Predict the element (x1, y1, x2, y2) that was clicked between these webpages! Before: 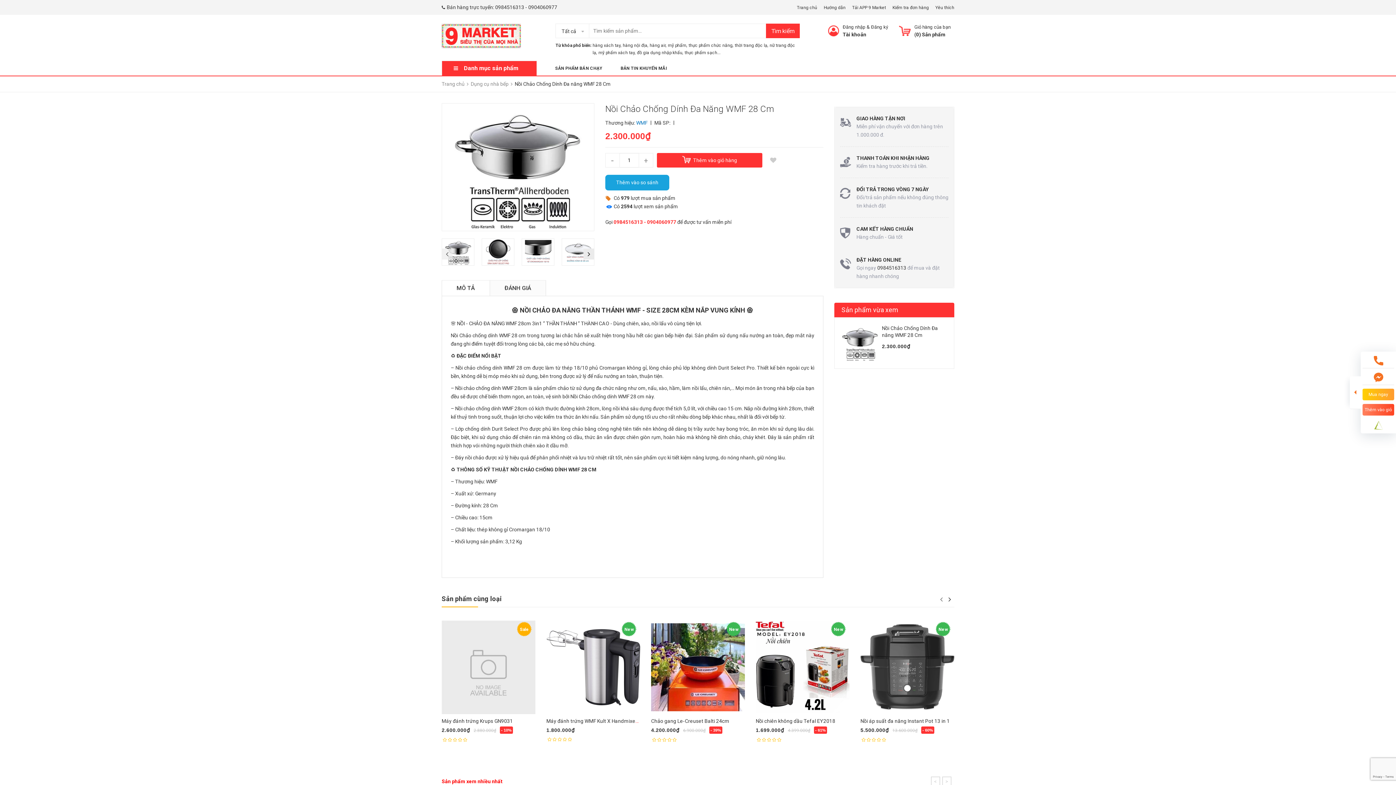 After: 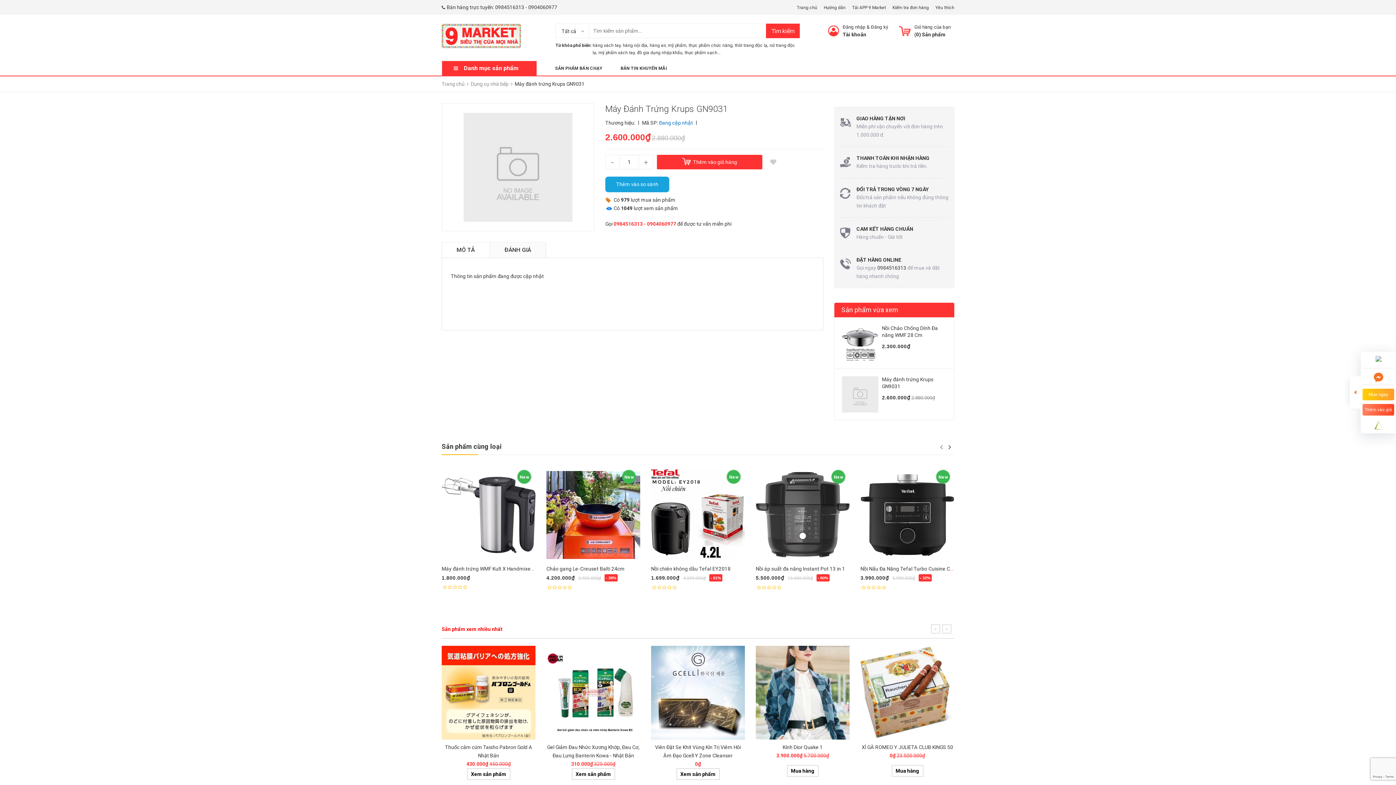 Action: label: Máy đánh trứng Krups GN9031 bbox: (441, 718, 513, 724)